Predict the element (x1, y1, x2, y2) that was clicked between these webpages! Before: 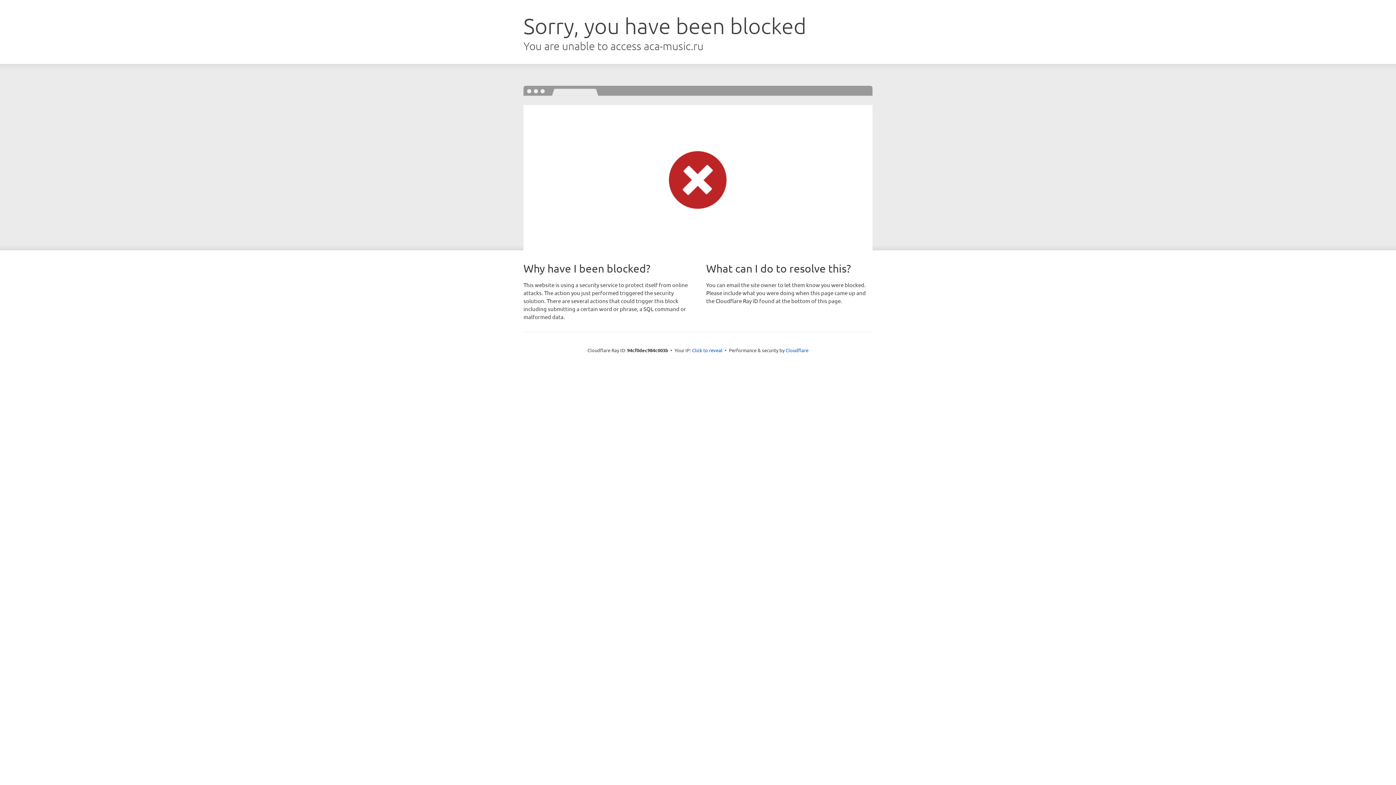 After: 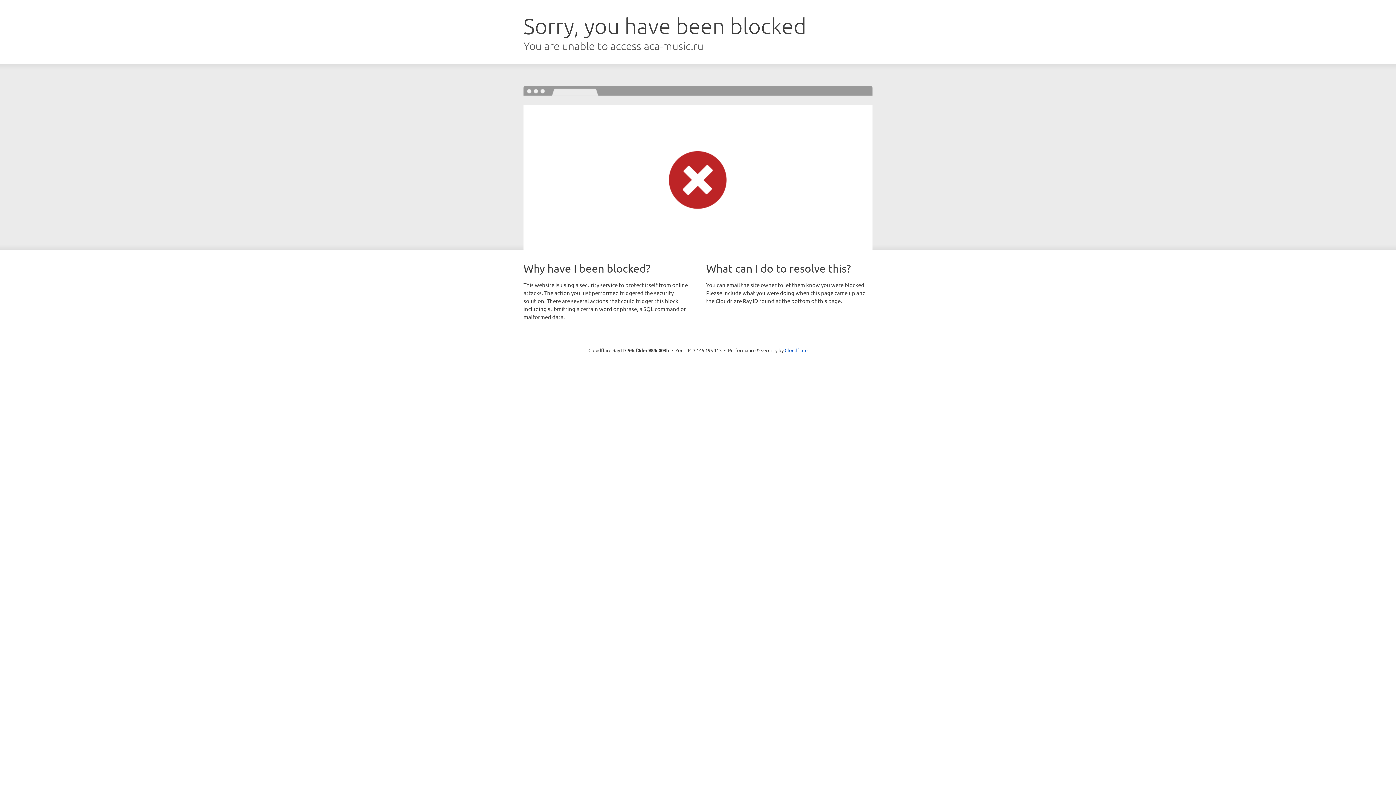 Action: label: Click to reveal bbox: (692, 346, 722, 353)